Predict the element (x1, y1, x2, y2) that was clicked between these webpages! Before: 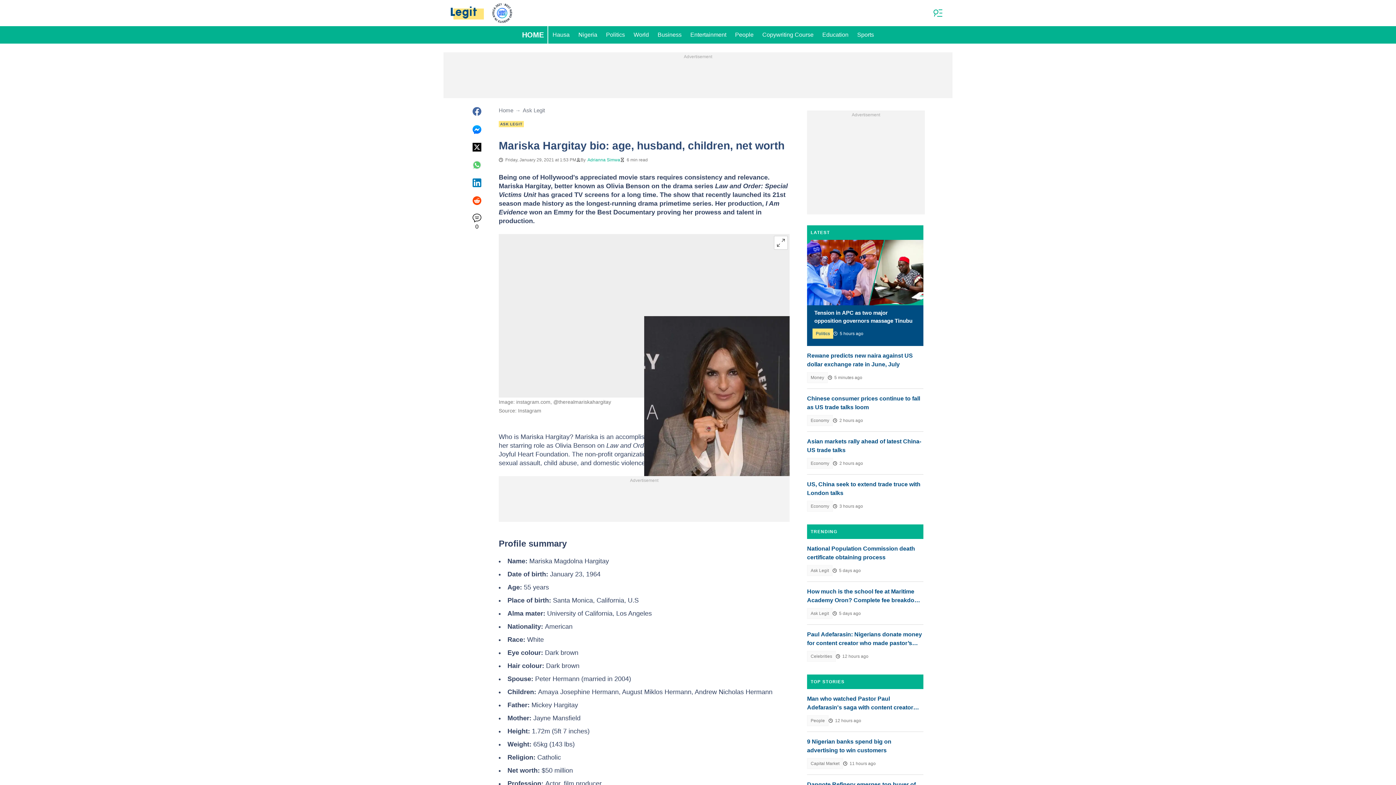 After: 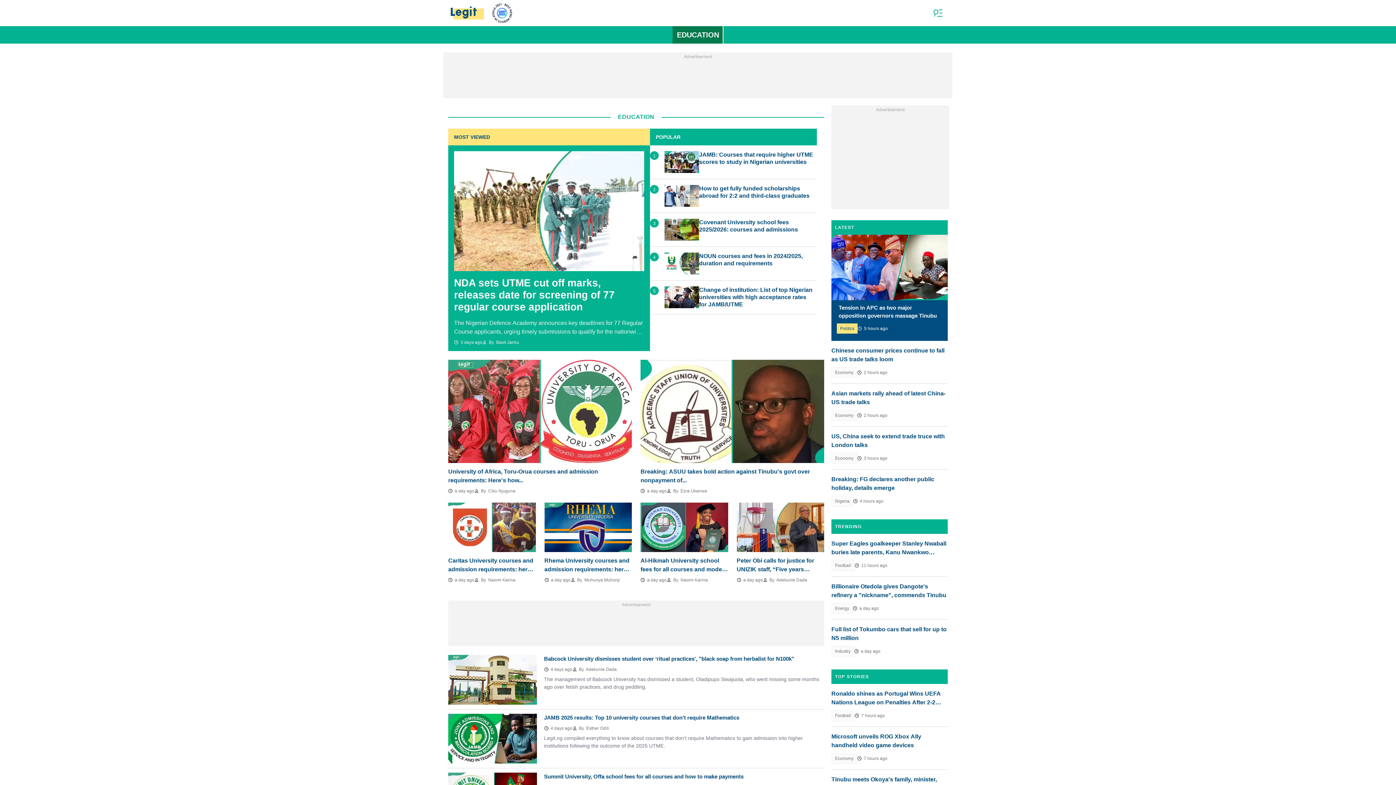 Action: bbox: (818, 26, 853, 43) label: Education